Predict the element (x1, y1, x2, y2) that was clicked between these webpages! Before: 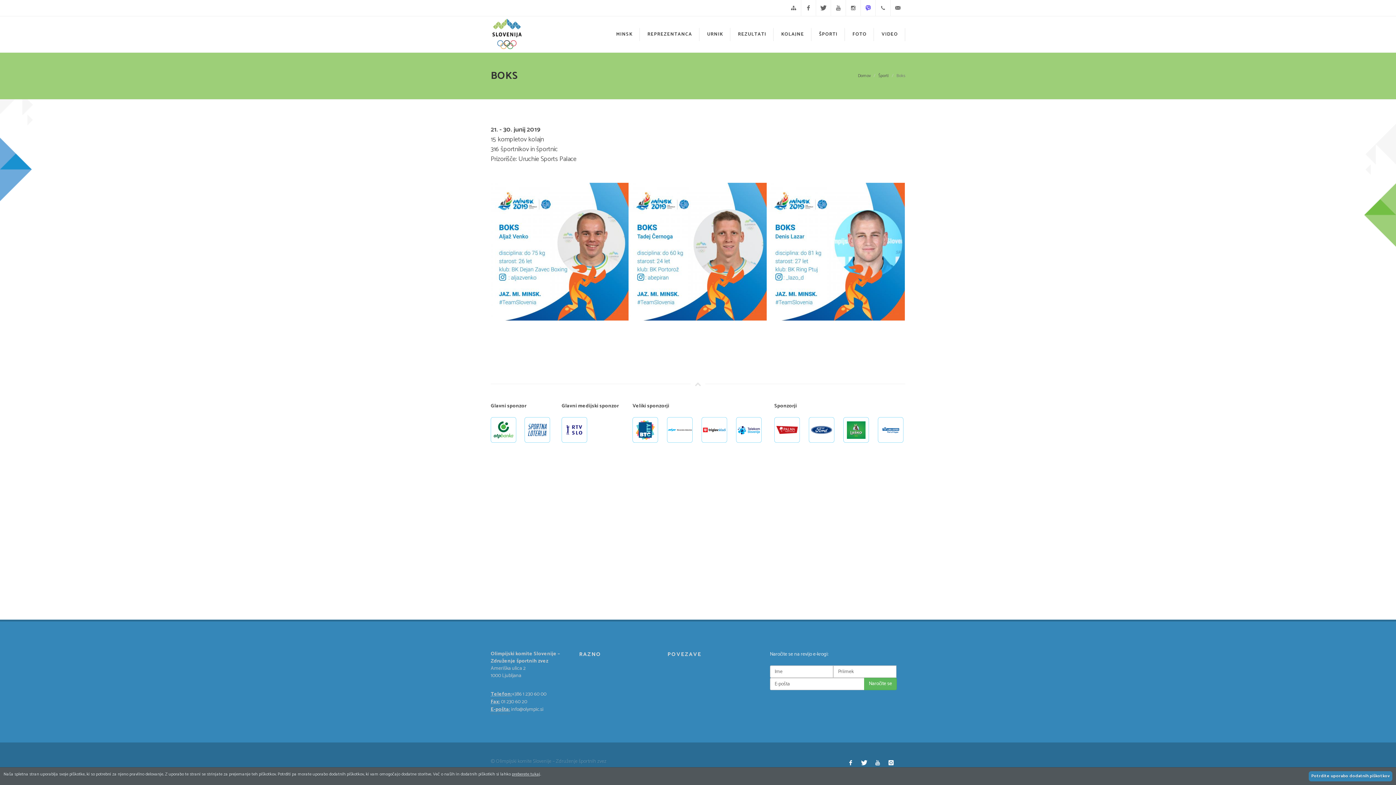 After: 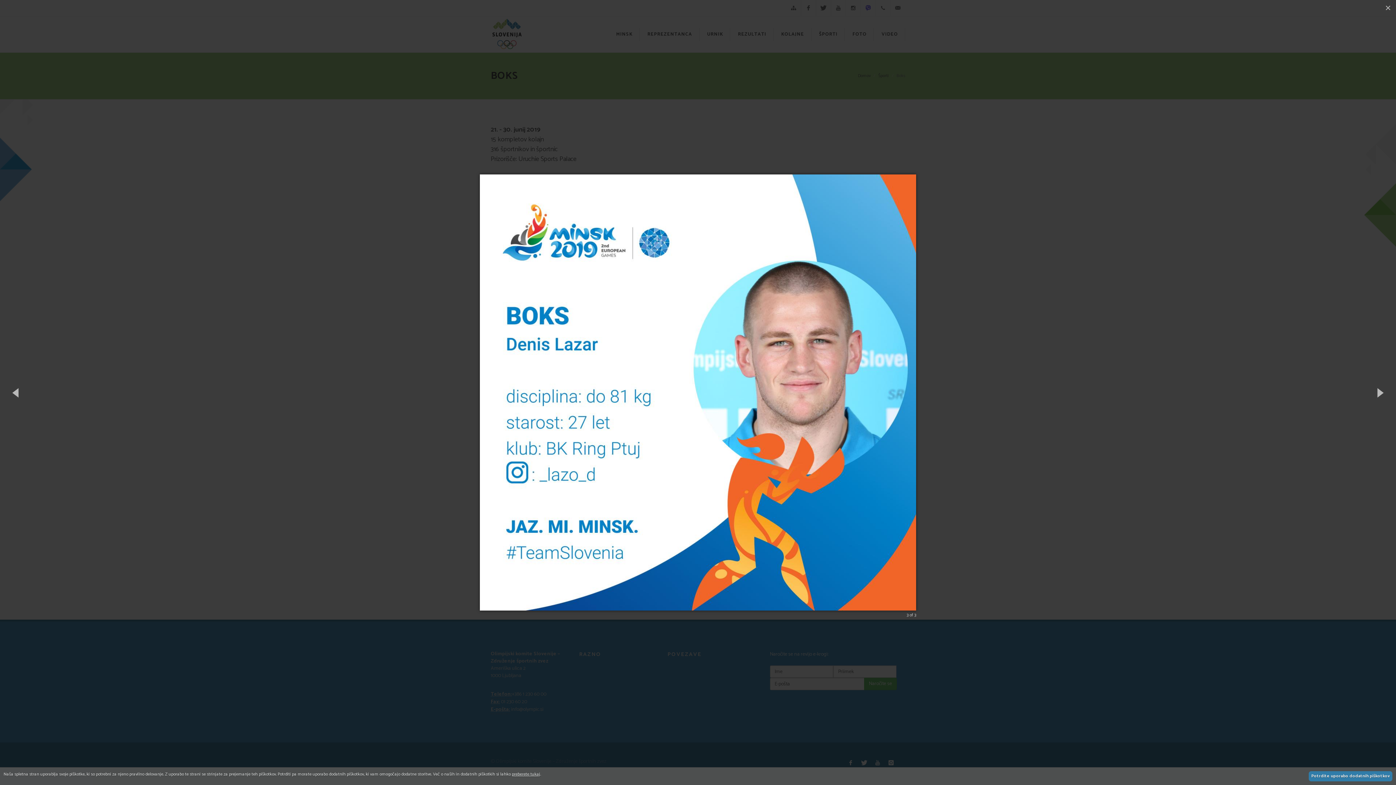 Action: bbox: (767, 182, 905, 321)